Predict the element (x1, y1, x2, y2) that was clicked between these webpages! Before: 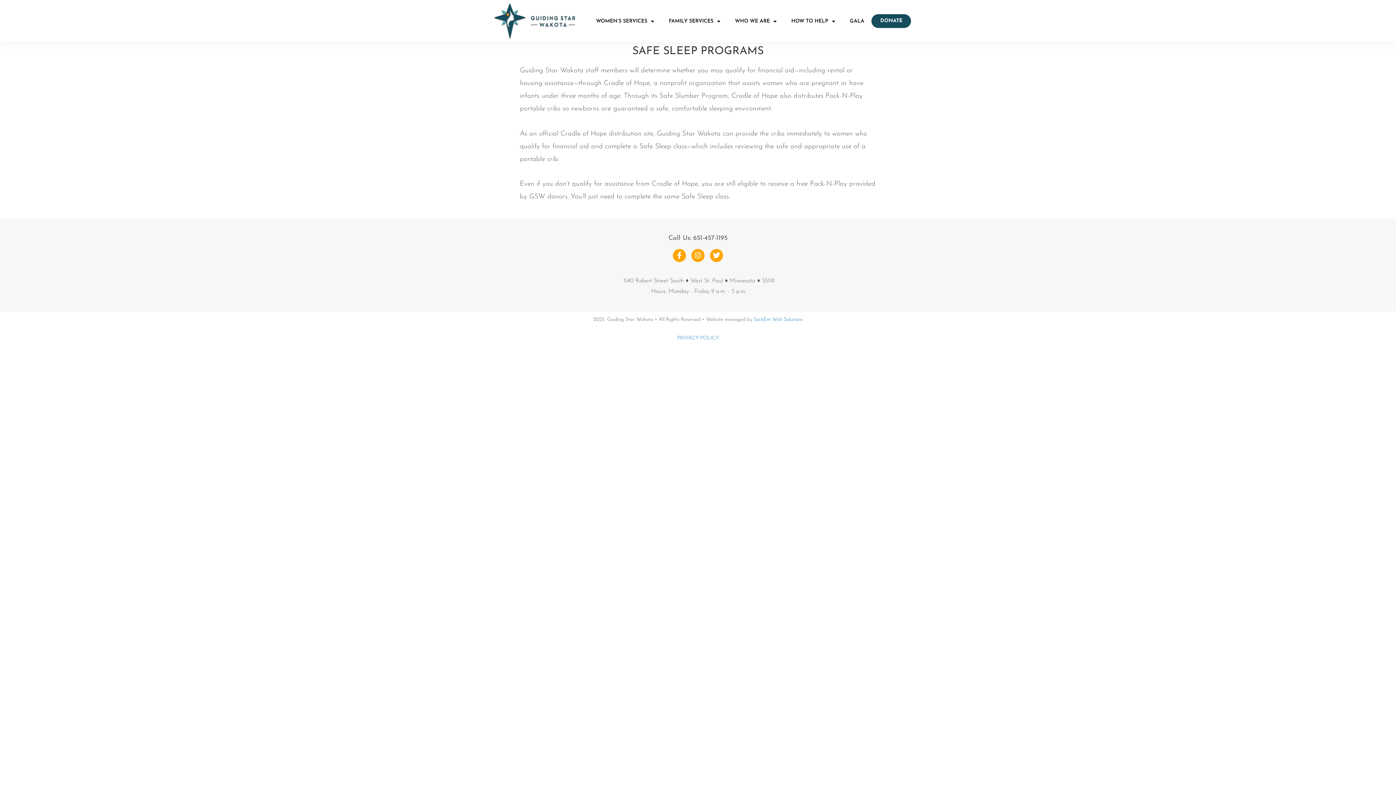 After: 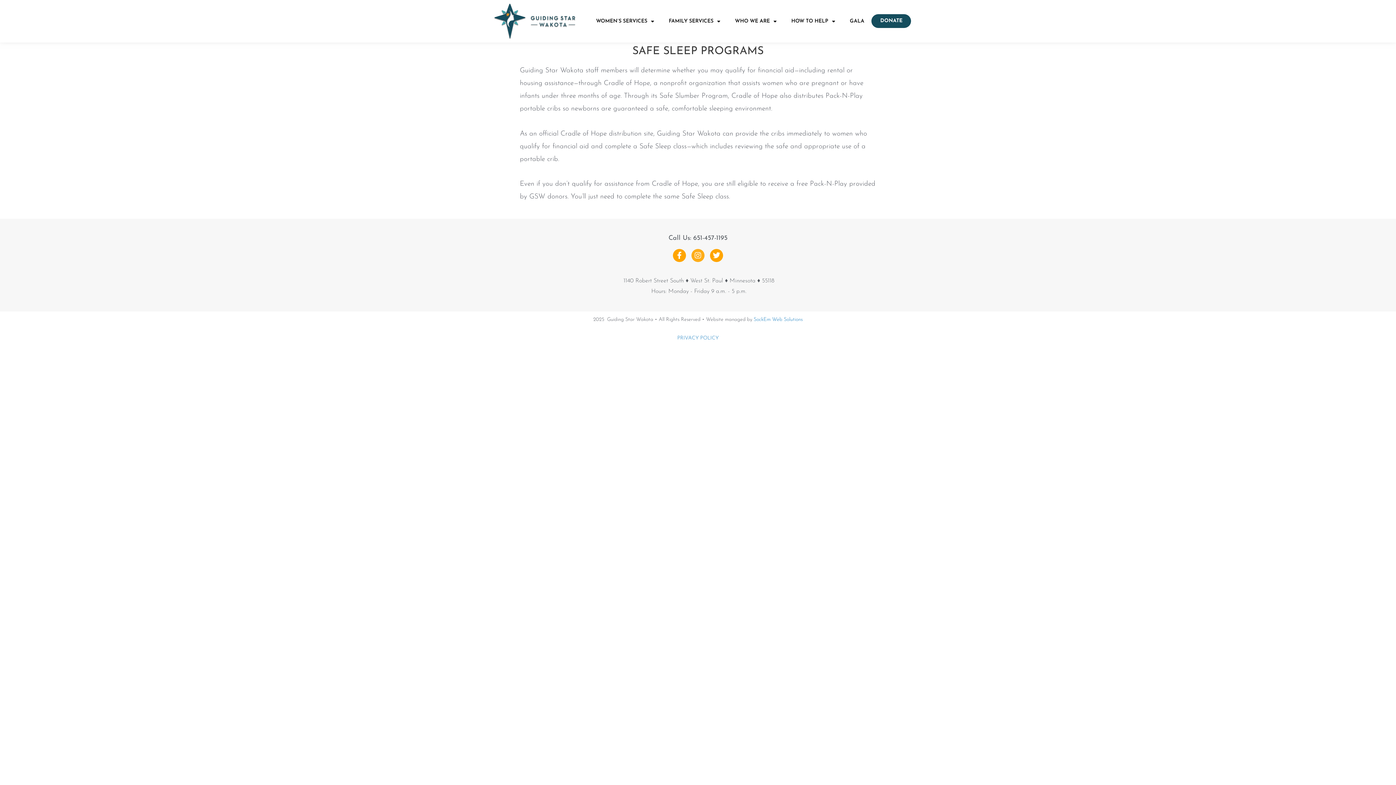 Action: label: Instagram bbox: (691, 249, 704, 262)